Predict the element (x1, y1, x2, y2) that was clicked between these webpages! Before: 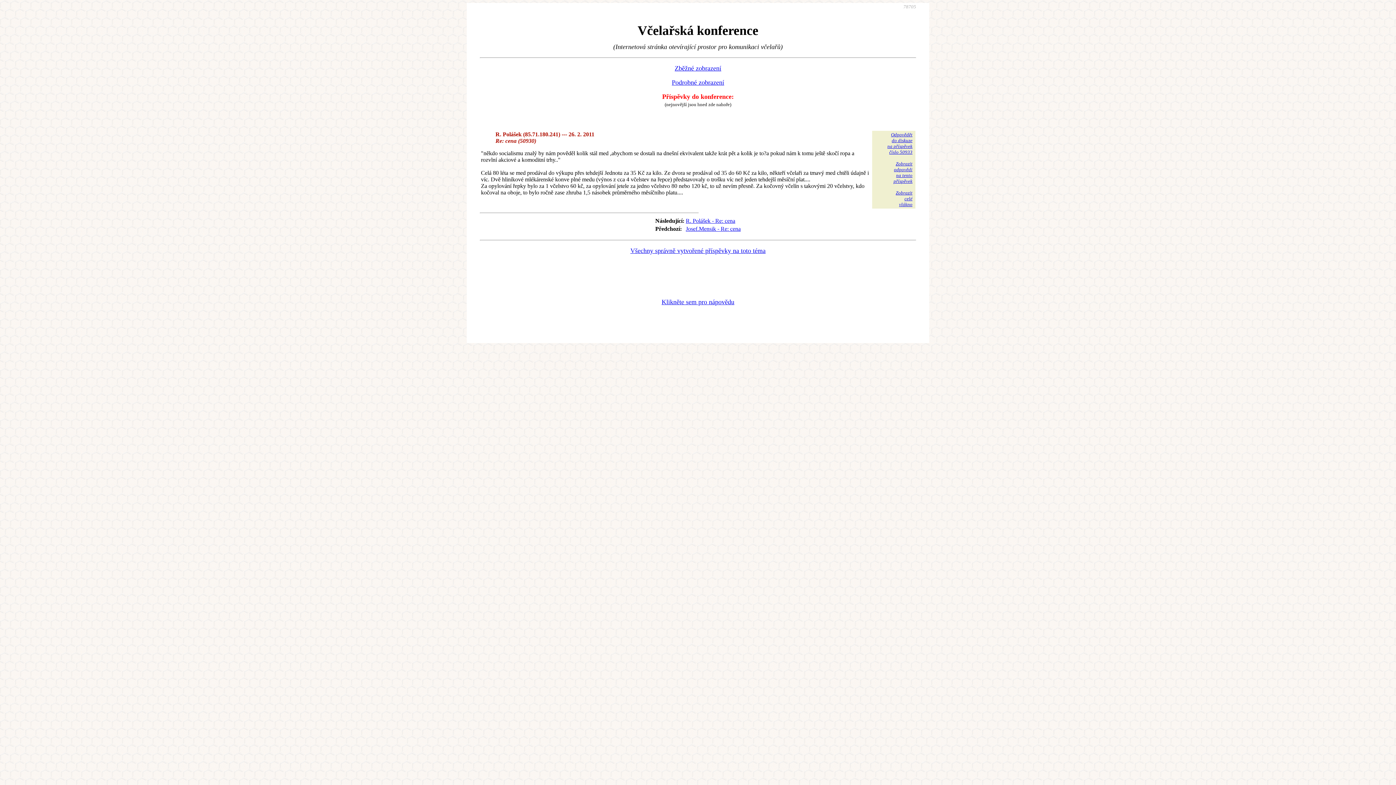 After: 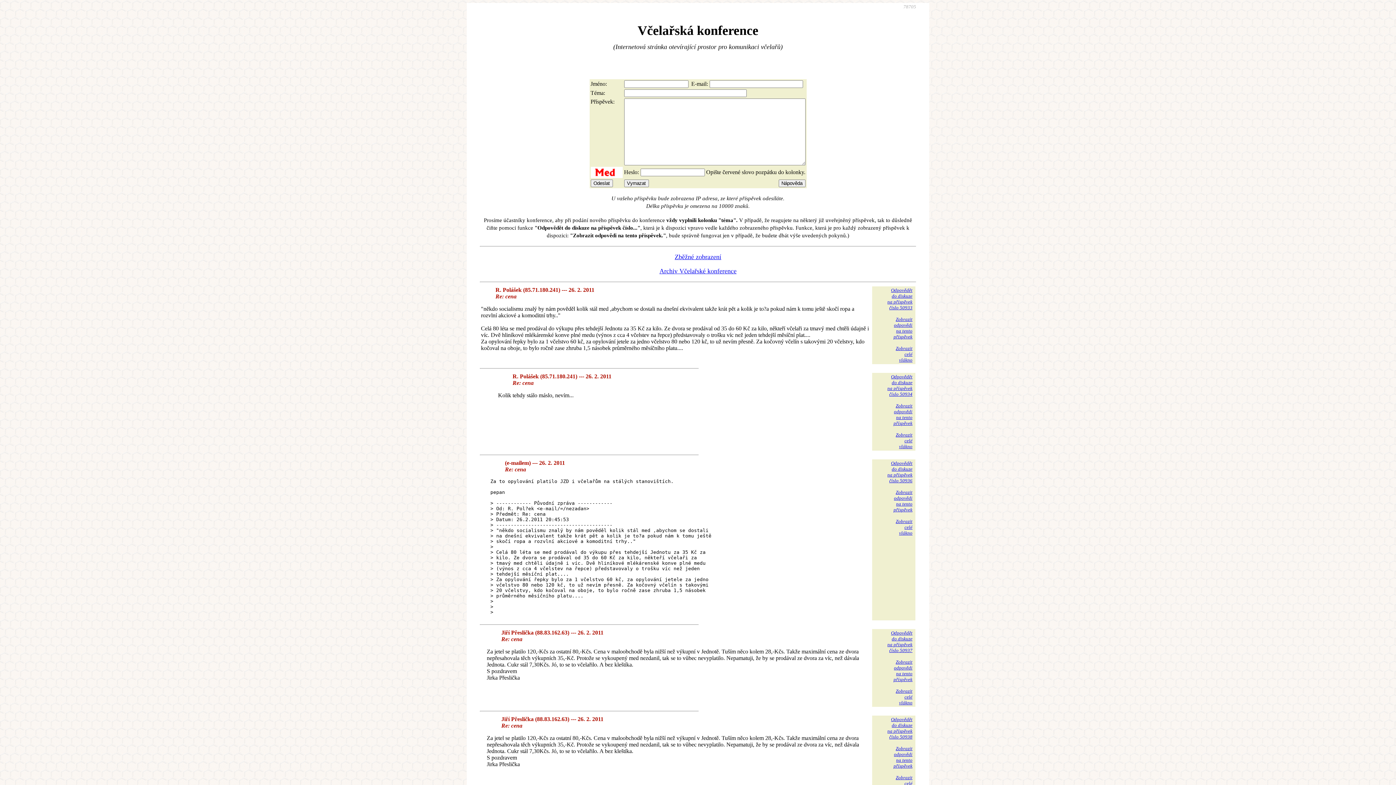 Action: bbox: (893, 161, 912, 184) label: Zobrazit
odpovědi
na tento
příspěvek